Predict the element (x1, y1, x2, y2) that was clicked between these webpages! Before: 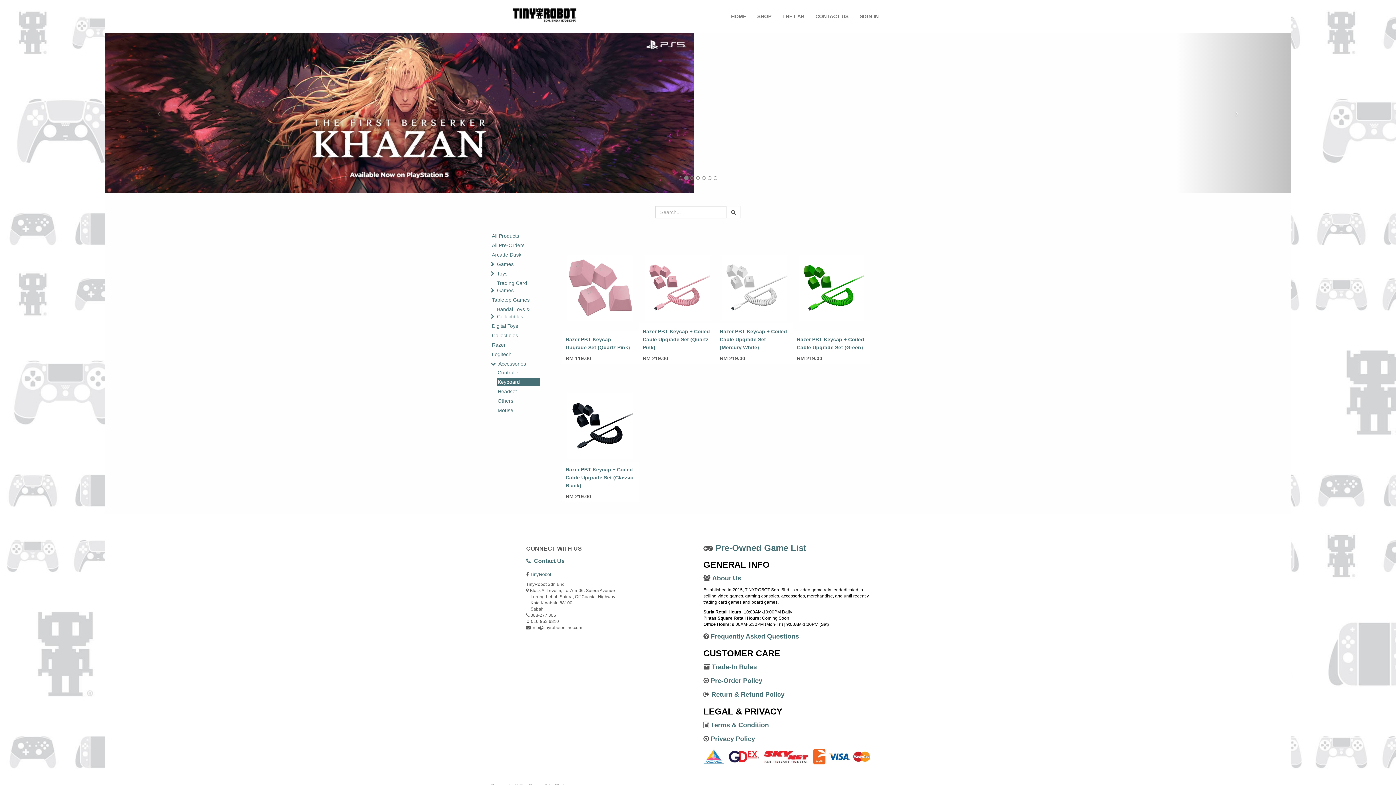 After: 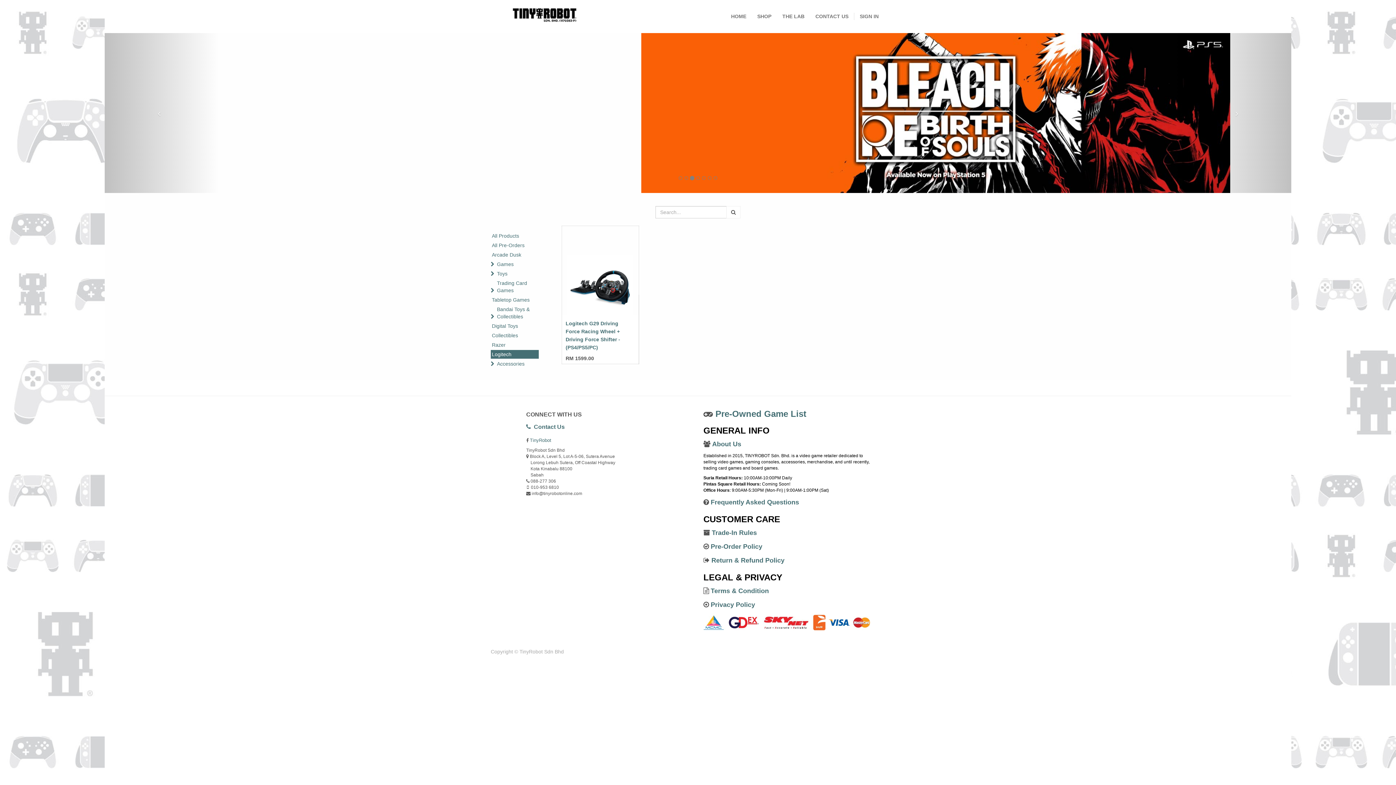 Action: label: Logitech bbox: (490, 350, 538, 358)